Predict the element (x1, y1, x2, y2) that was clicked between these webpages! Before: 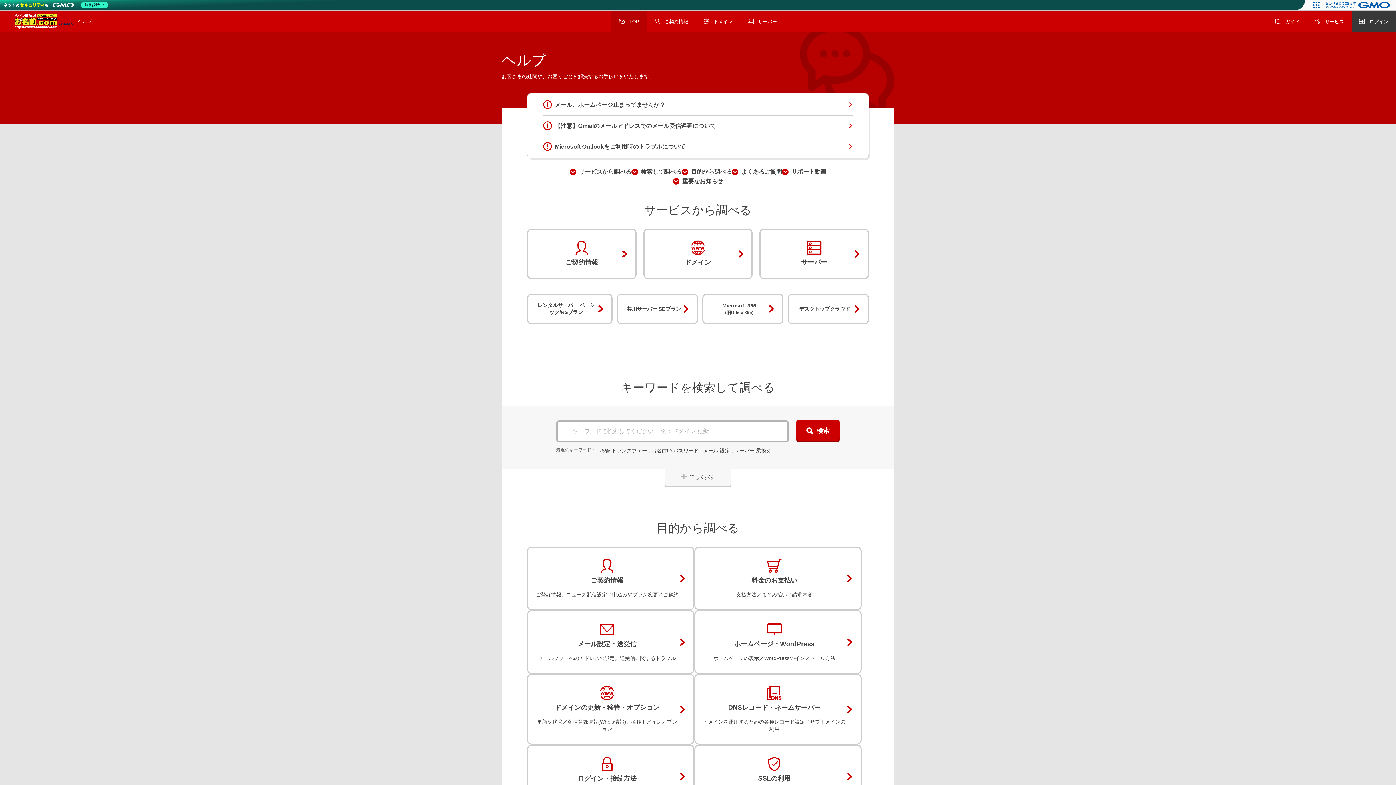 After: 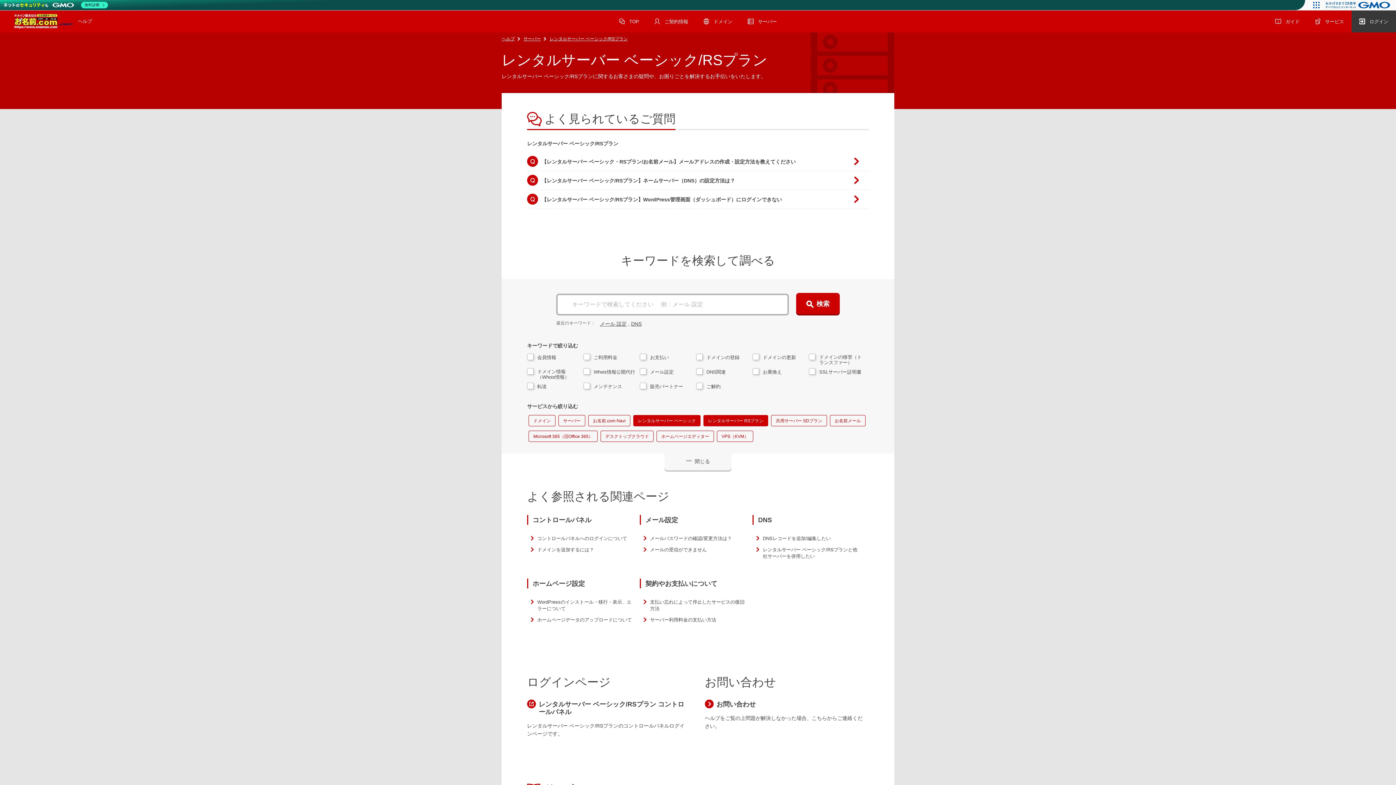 Action: label: レンタルサーバー ベーシック/RSプラン bbox: (527, 293, 612, 324)